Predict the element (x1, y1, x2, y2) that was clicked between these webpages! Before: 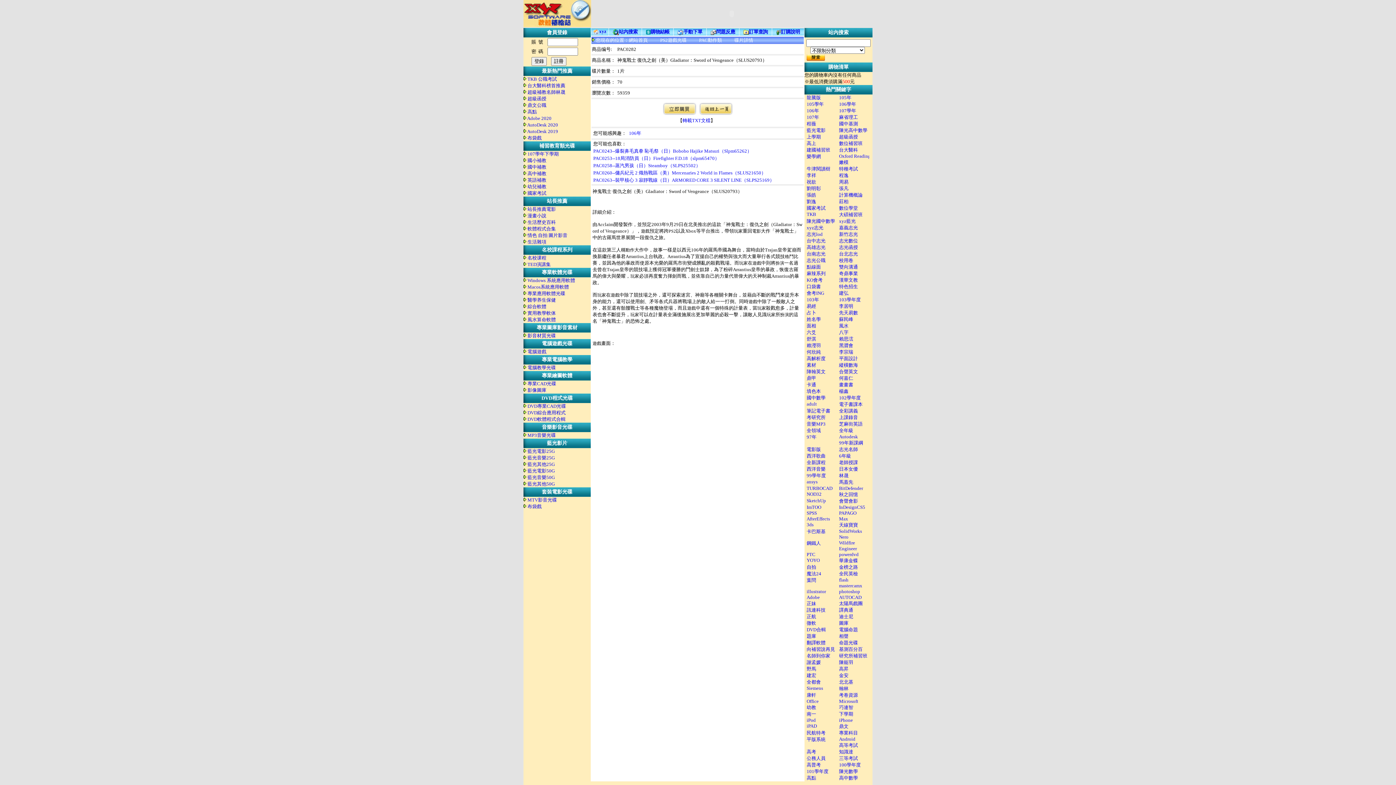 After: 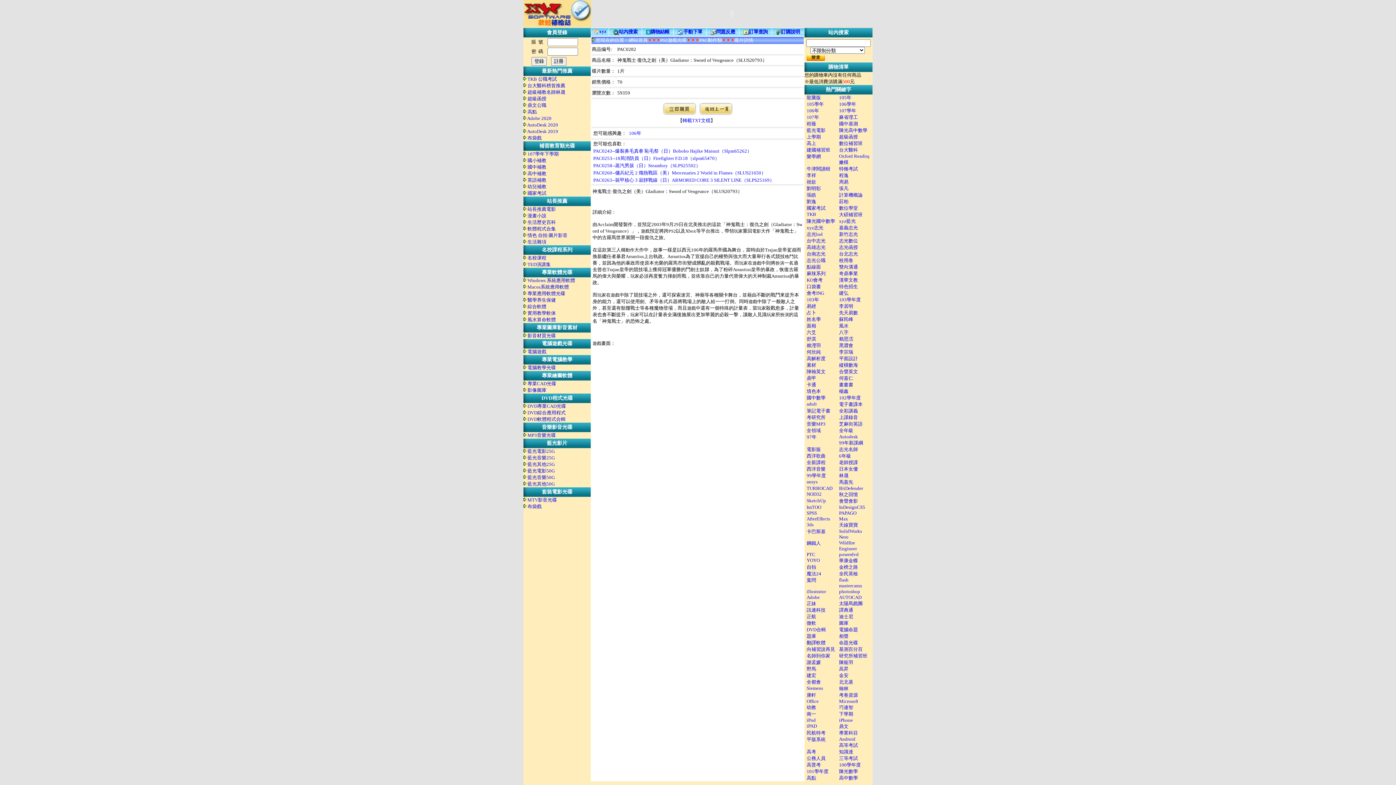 Action: bbox: (839, 742, 858, 748) label: 高等考試